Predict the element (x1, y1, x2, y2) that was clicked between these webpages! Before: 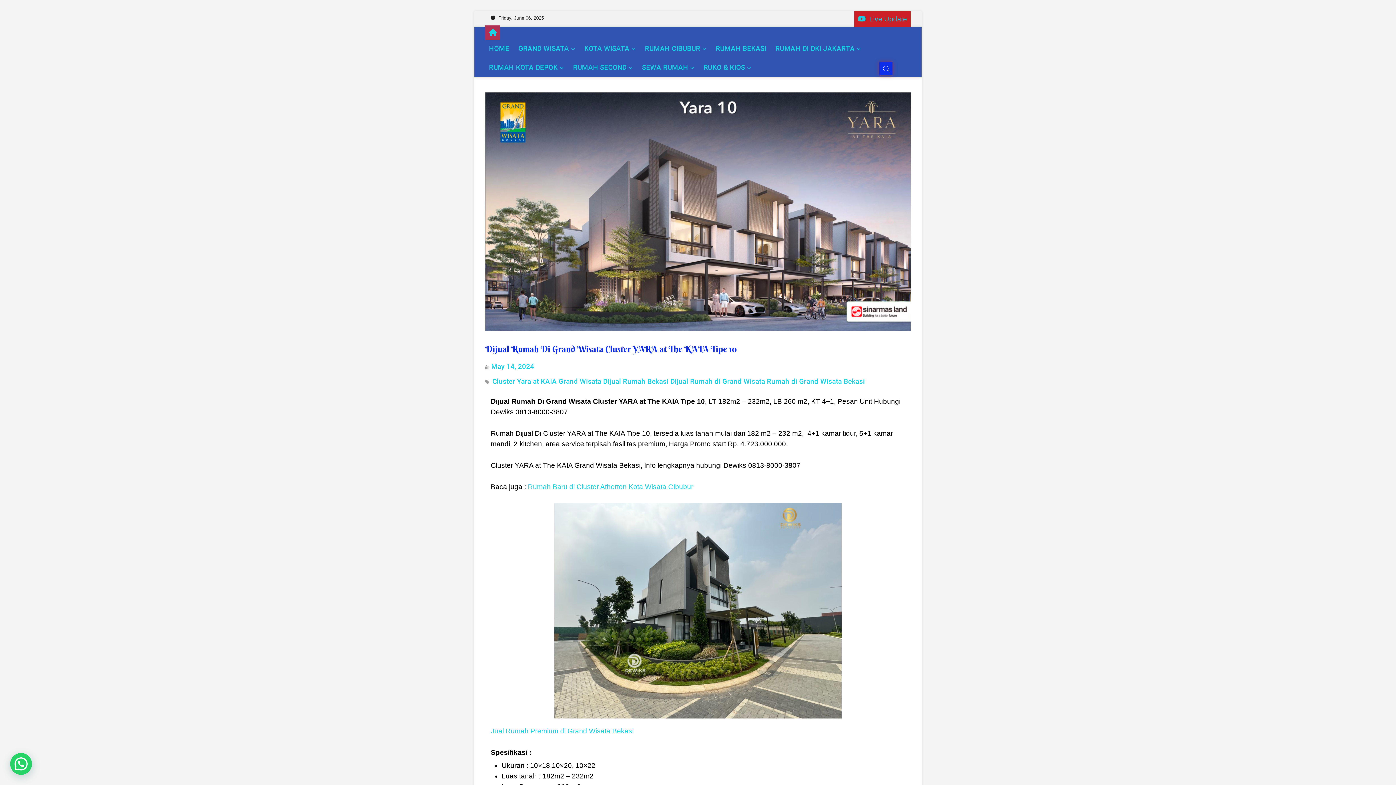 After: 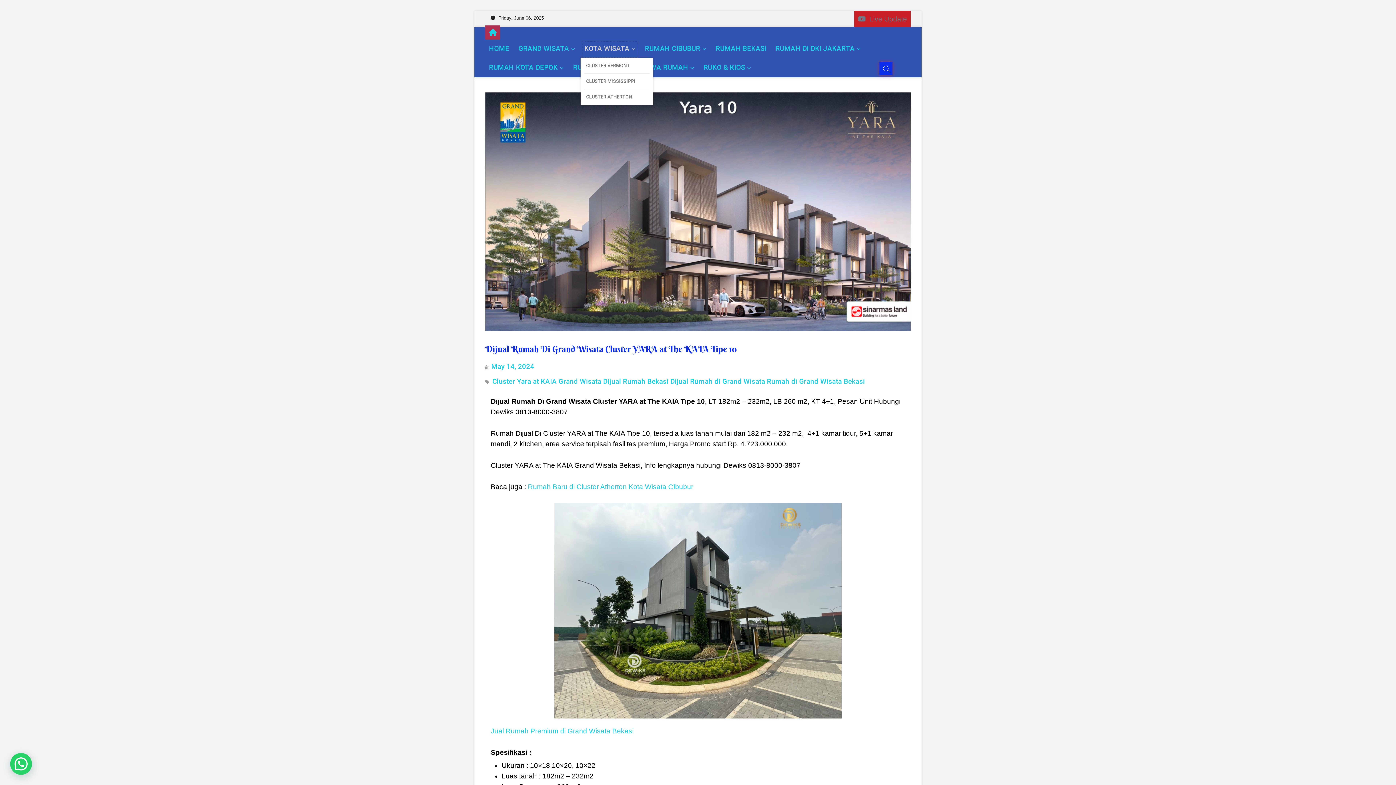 Action: bbox: (580, 39, 639, 58) label: KOTA WISATA